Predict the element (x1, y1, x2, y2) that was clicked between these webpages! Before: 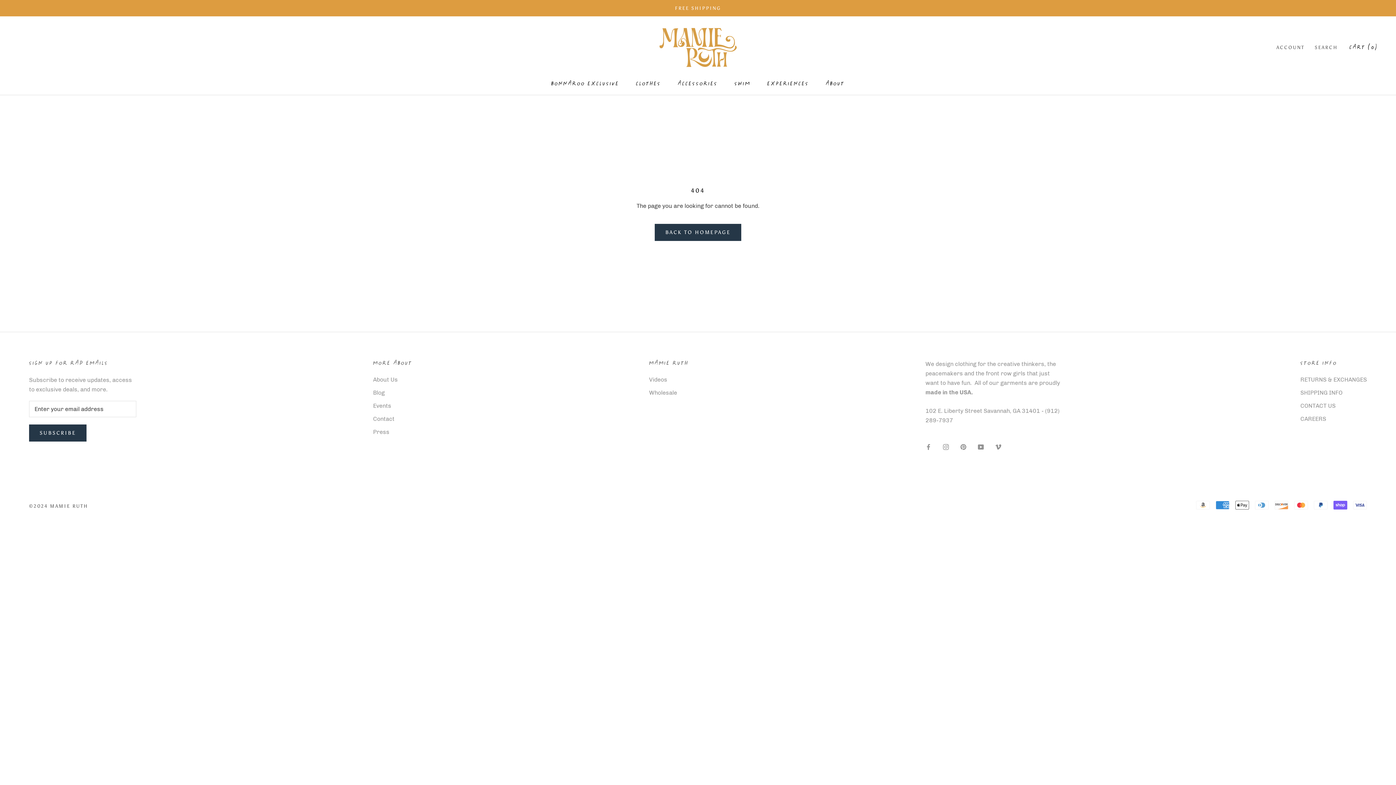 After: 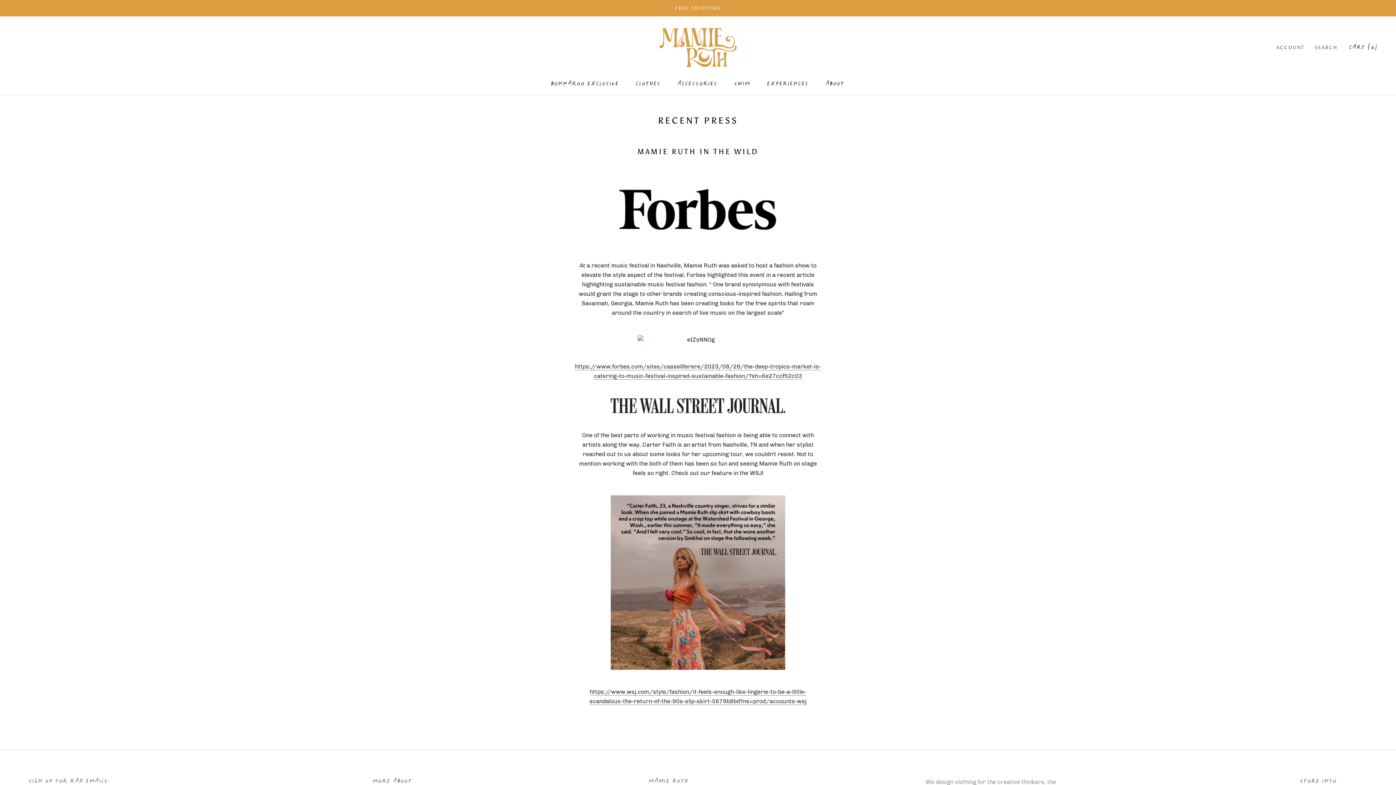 Action: label: Press bbox: (373, 427, 412, 436)